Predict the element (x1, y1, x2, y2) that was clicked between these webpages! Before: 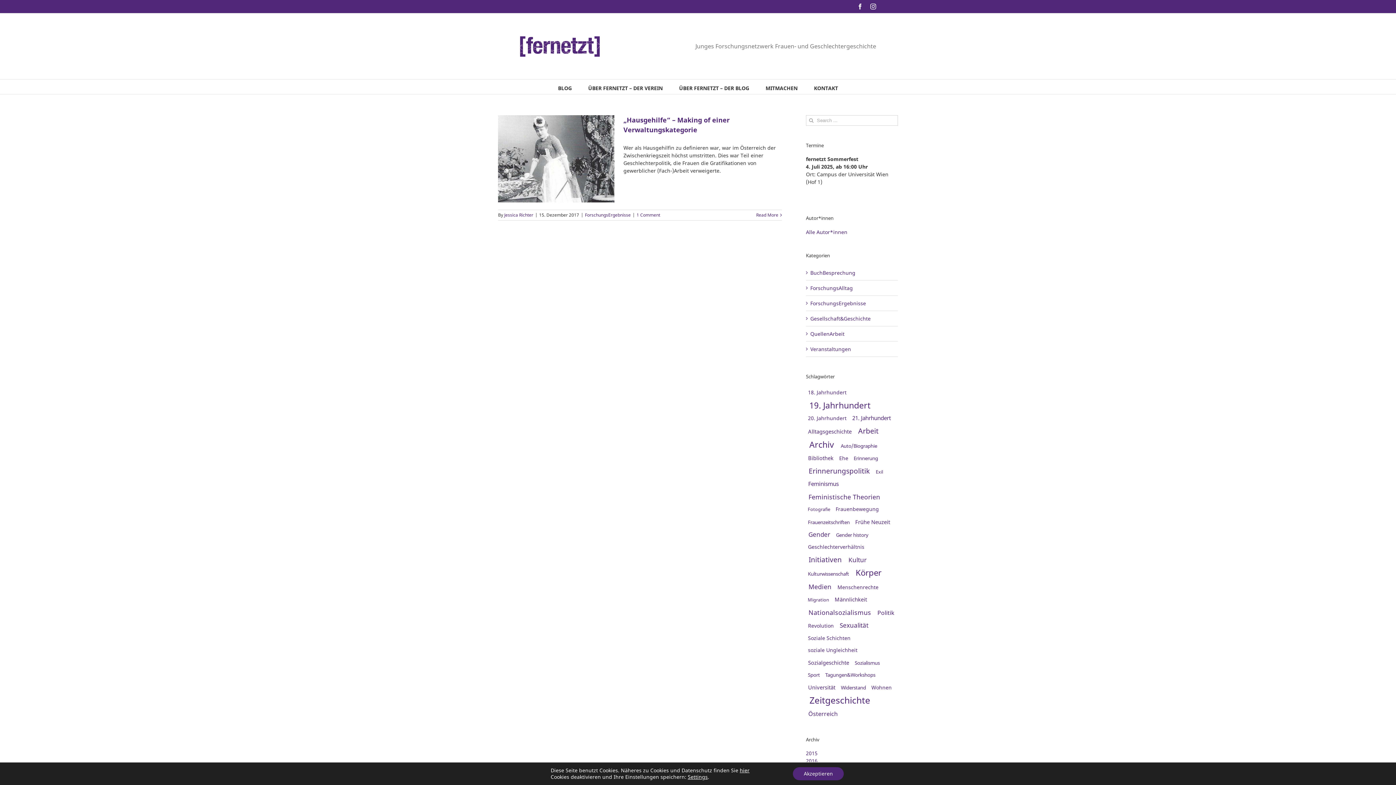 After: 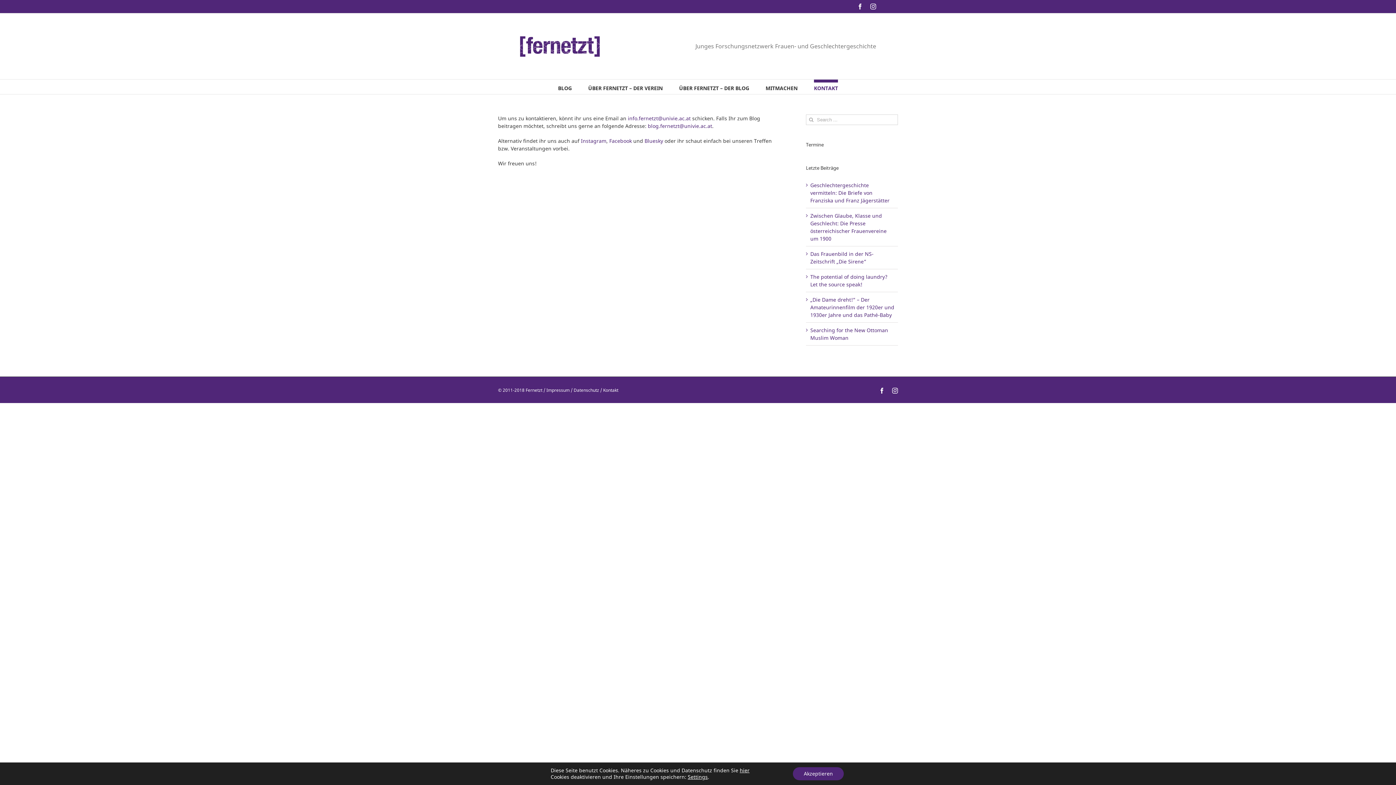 Action: label: KONTAKT bbox: (814, 79, 838, 94)